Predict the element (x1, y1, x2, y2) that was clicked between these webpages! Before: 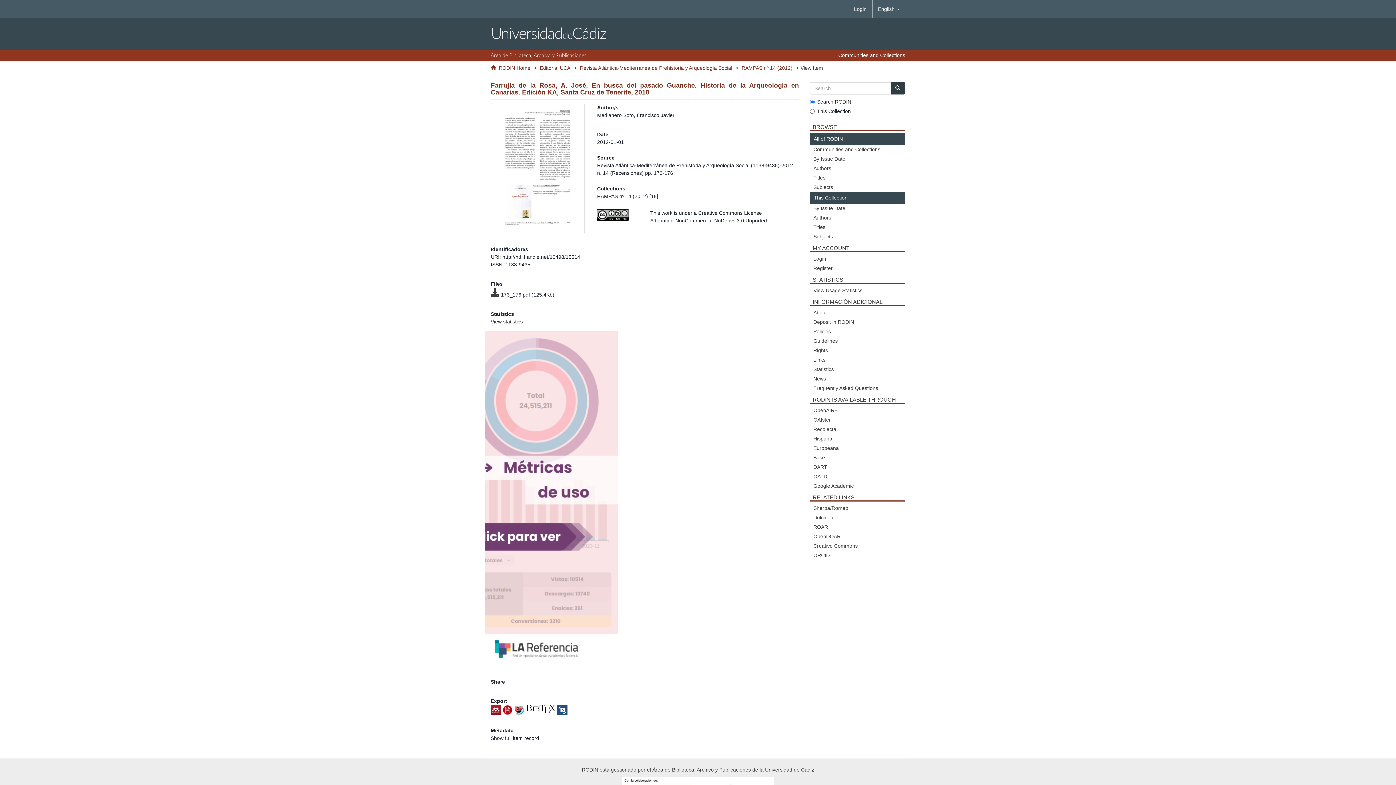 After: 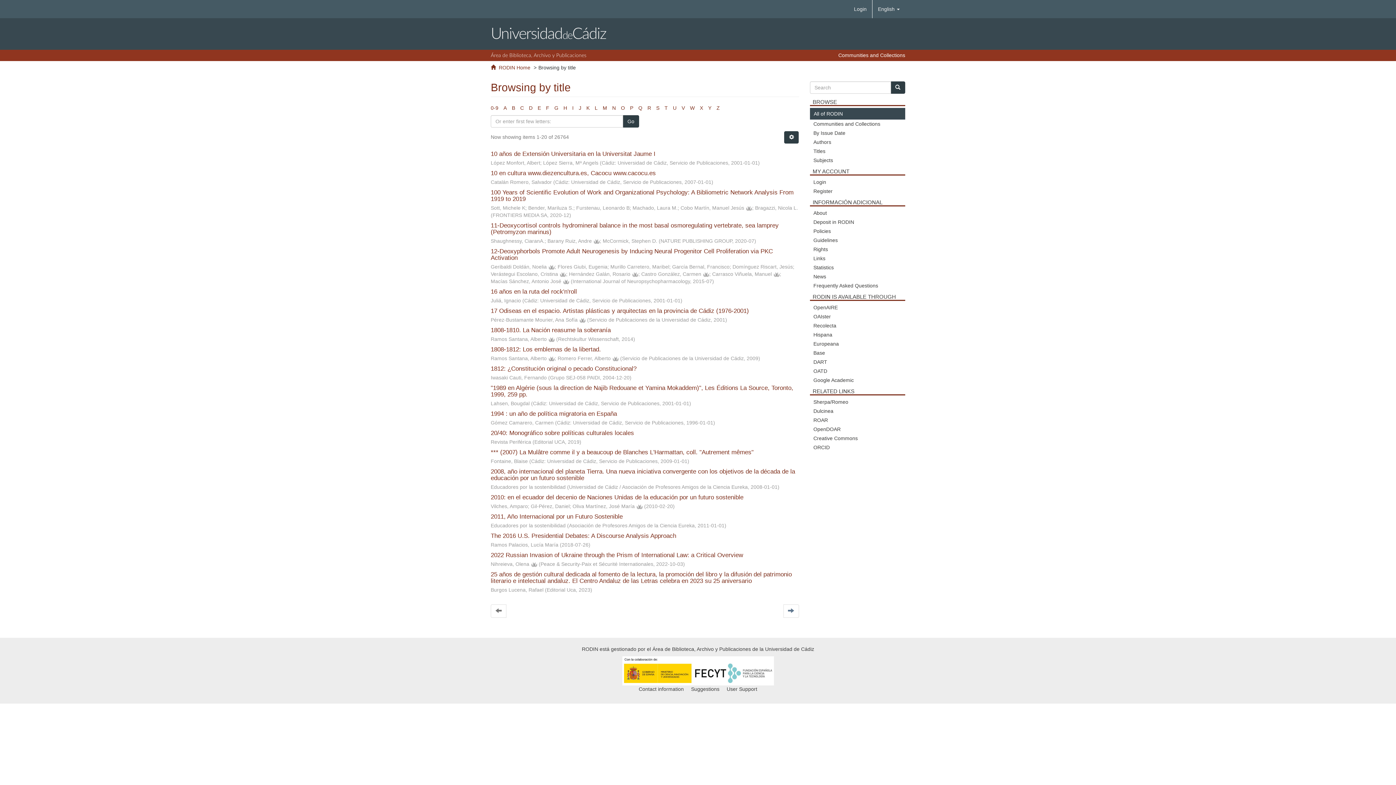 Action: bbox: (810, 173, 905, 182) label: Titles